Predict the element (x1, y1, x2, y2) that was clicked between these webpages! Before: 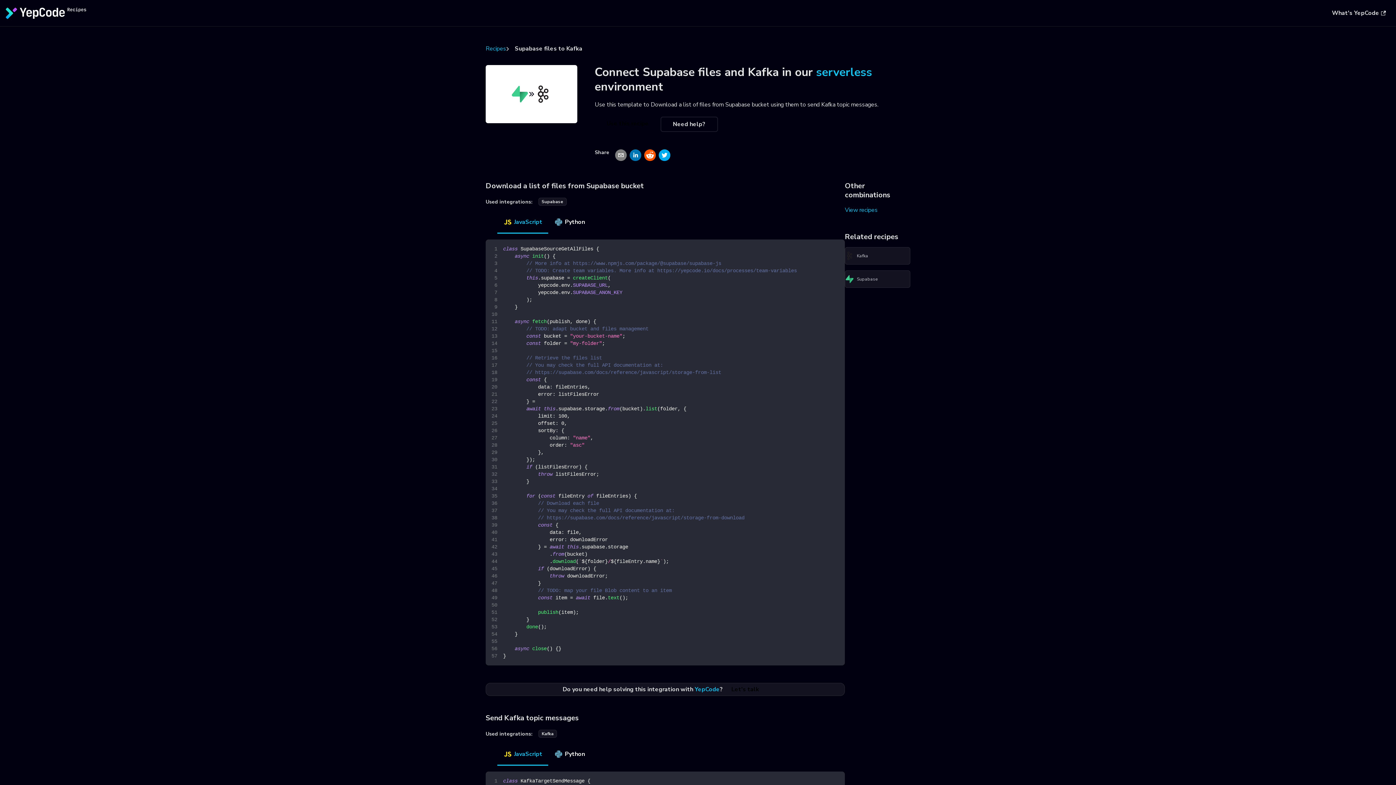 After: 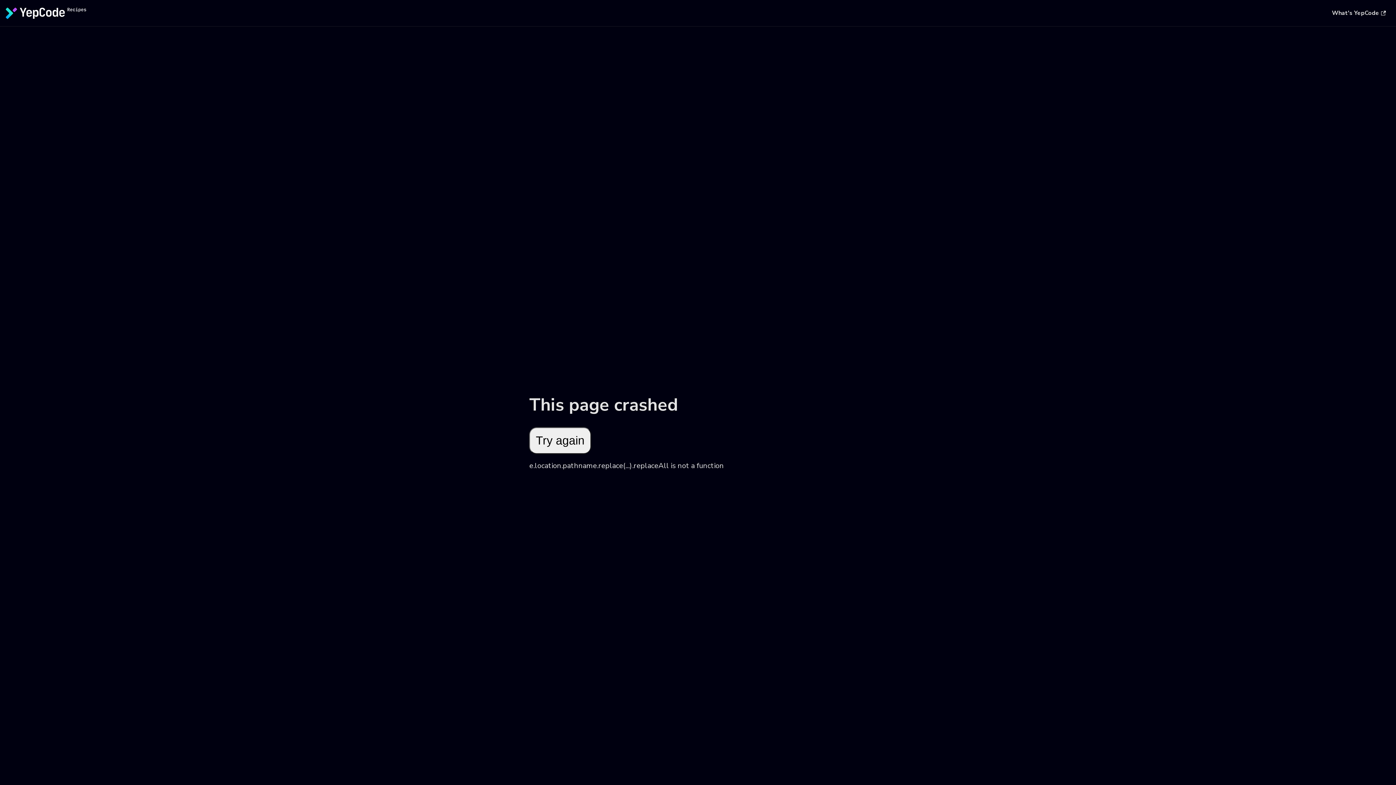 Action: bbox: (845, 270, 910, 288) label: Supabase